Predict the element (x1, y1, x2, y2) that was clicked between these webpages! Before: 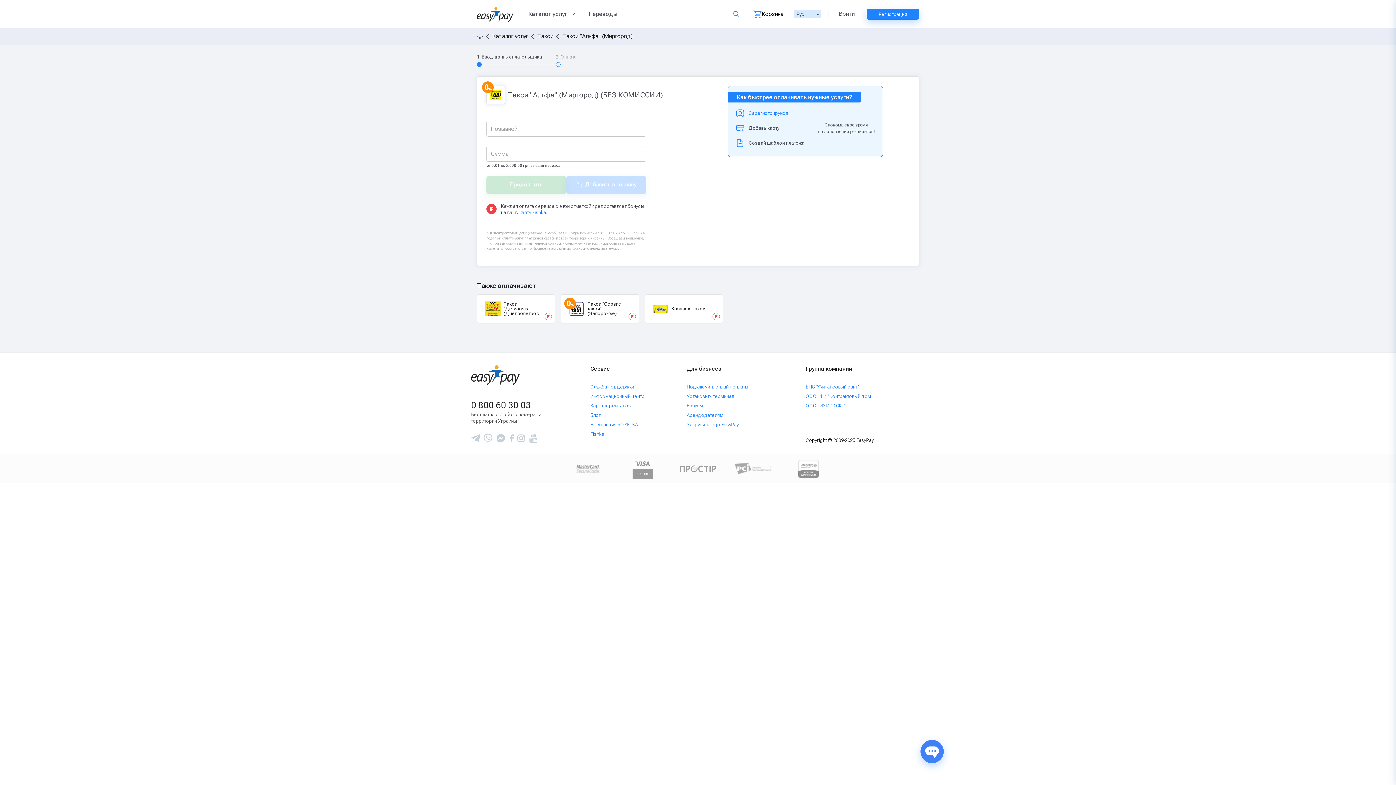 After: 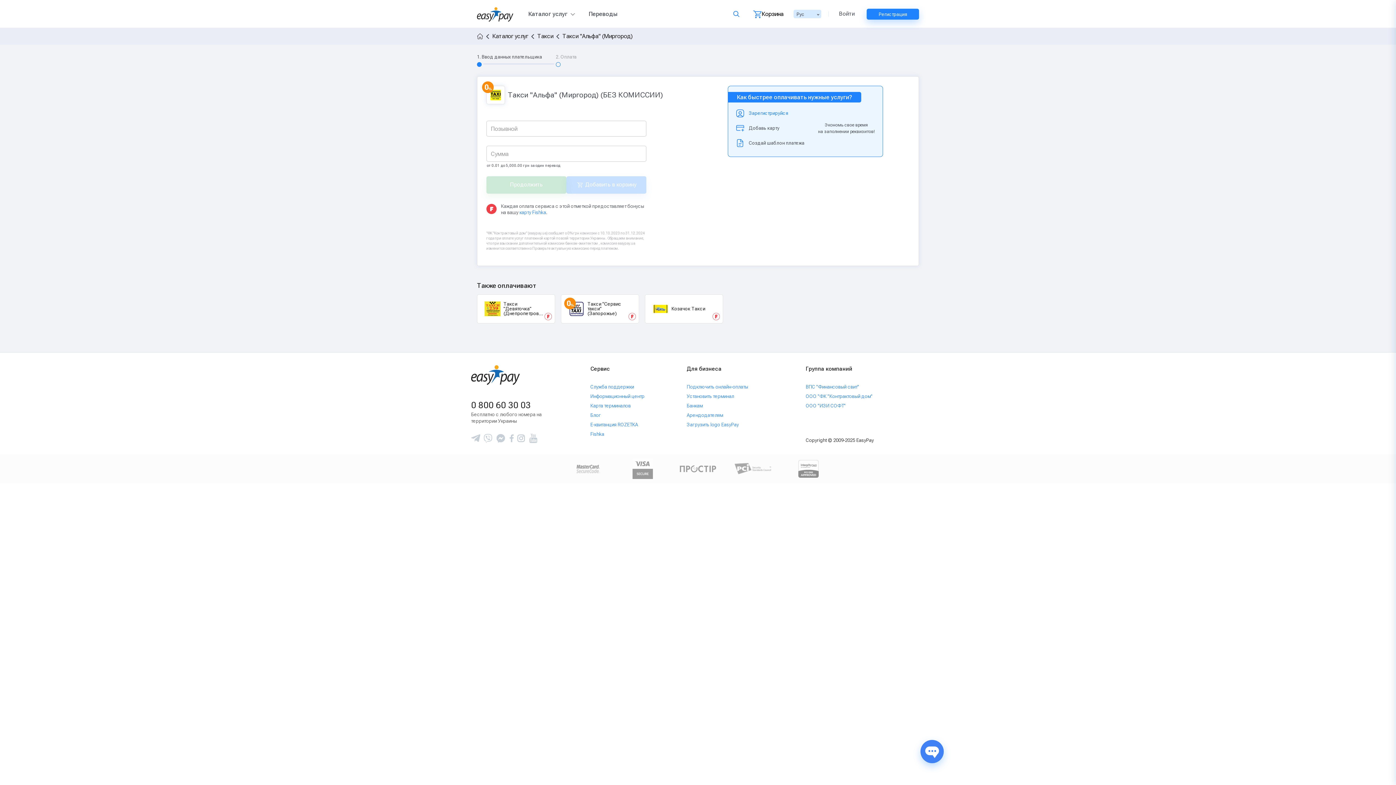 Action: bbox: (471, 312, 530, 322) label: 0 800 60 30 03